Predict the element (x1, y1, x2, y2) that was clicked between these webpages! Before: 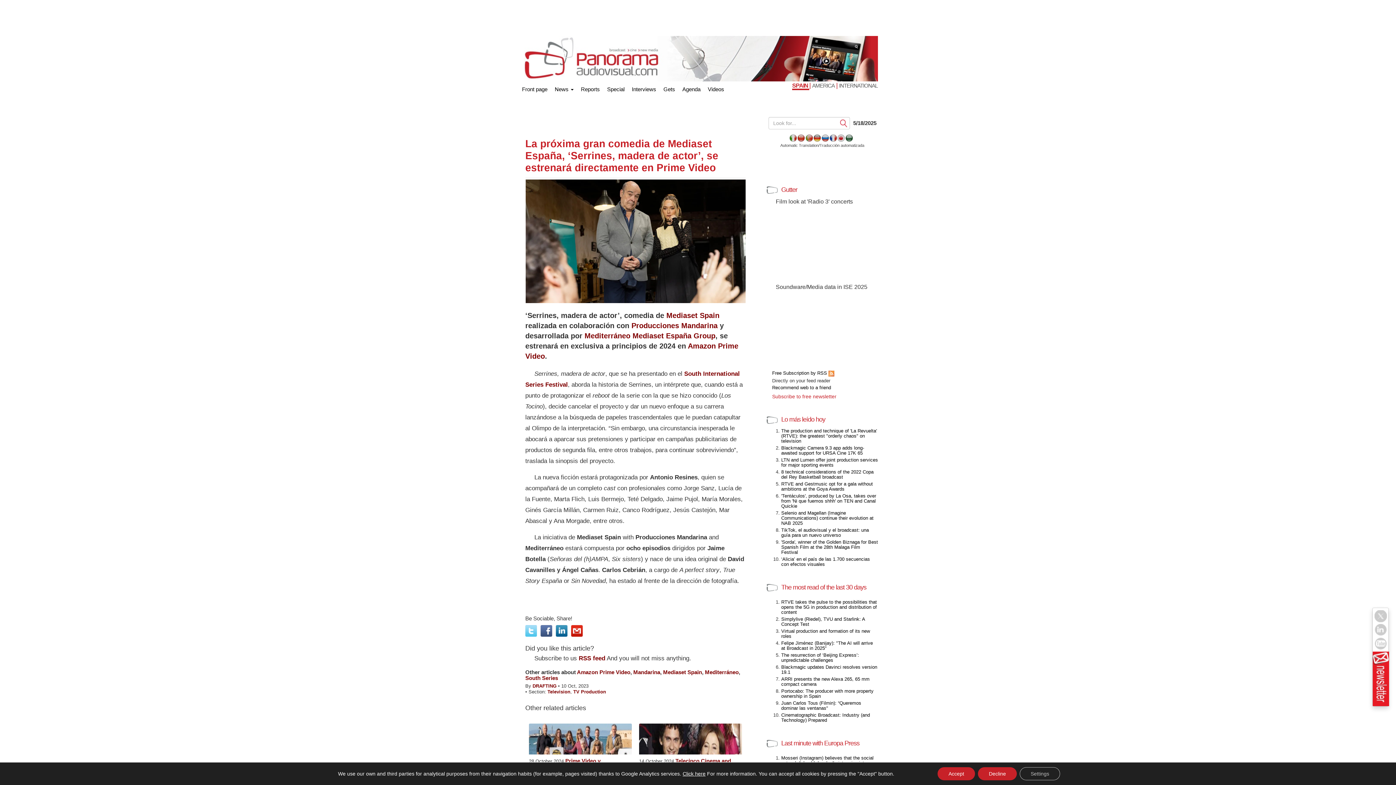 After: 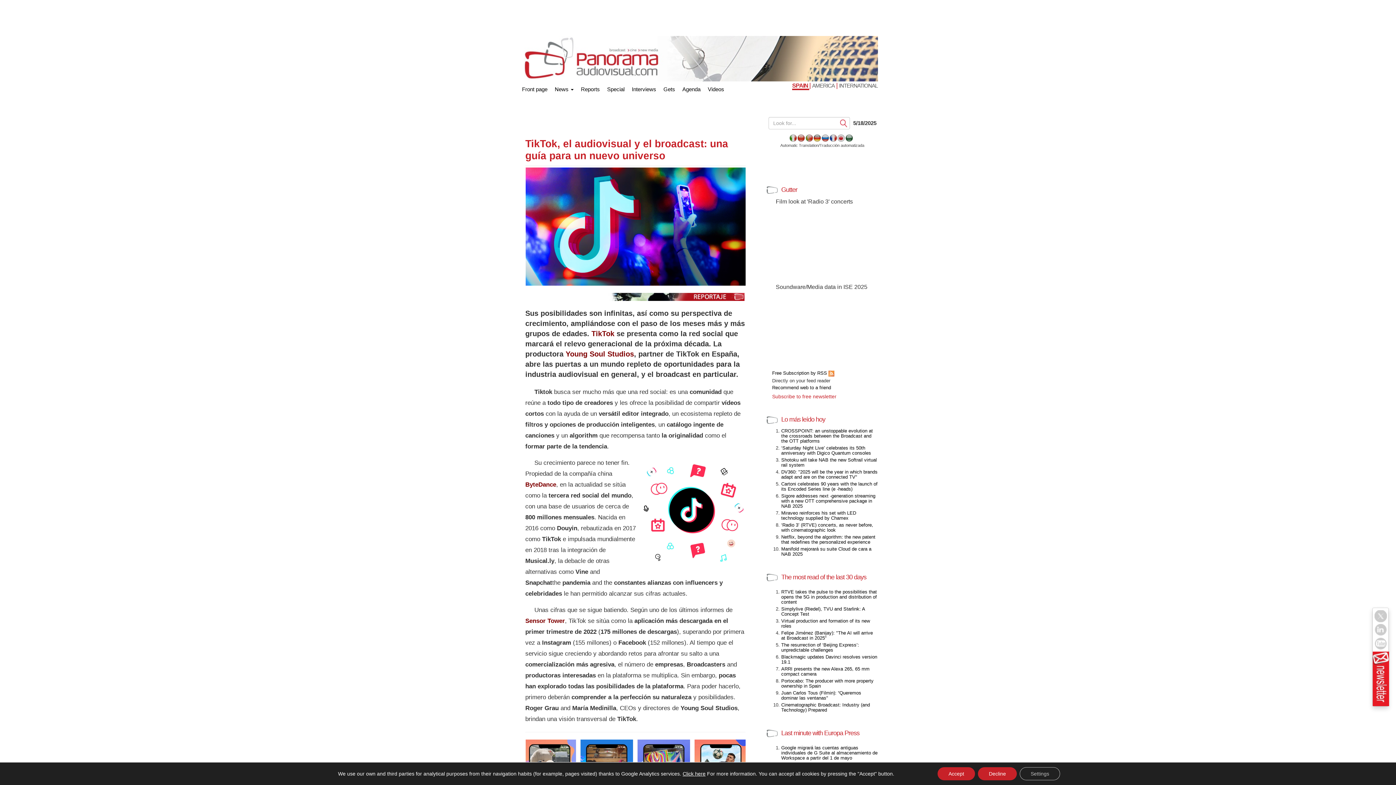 Action: label: TikTok, el audiovisual y el broadcast: una guía para un nuevo universo bbox: (781, 527, 869, 538)